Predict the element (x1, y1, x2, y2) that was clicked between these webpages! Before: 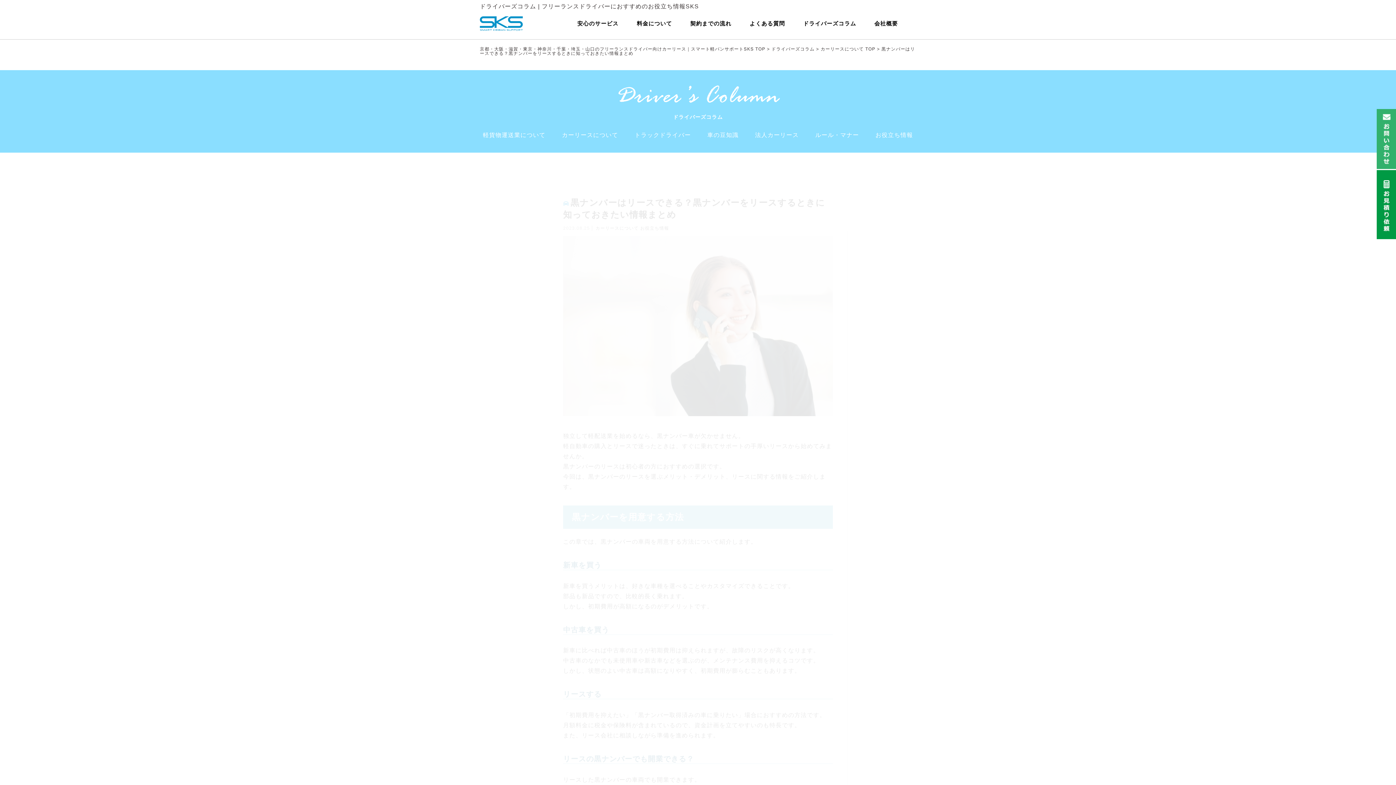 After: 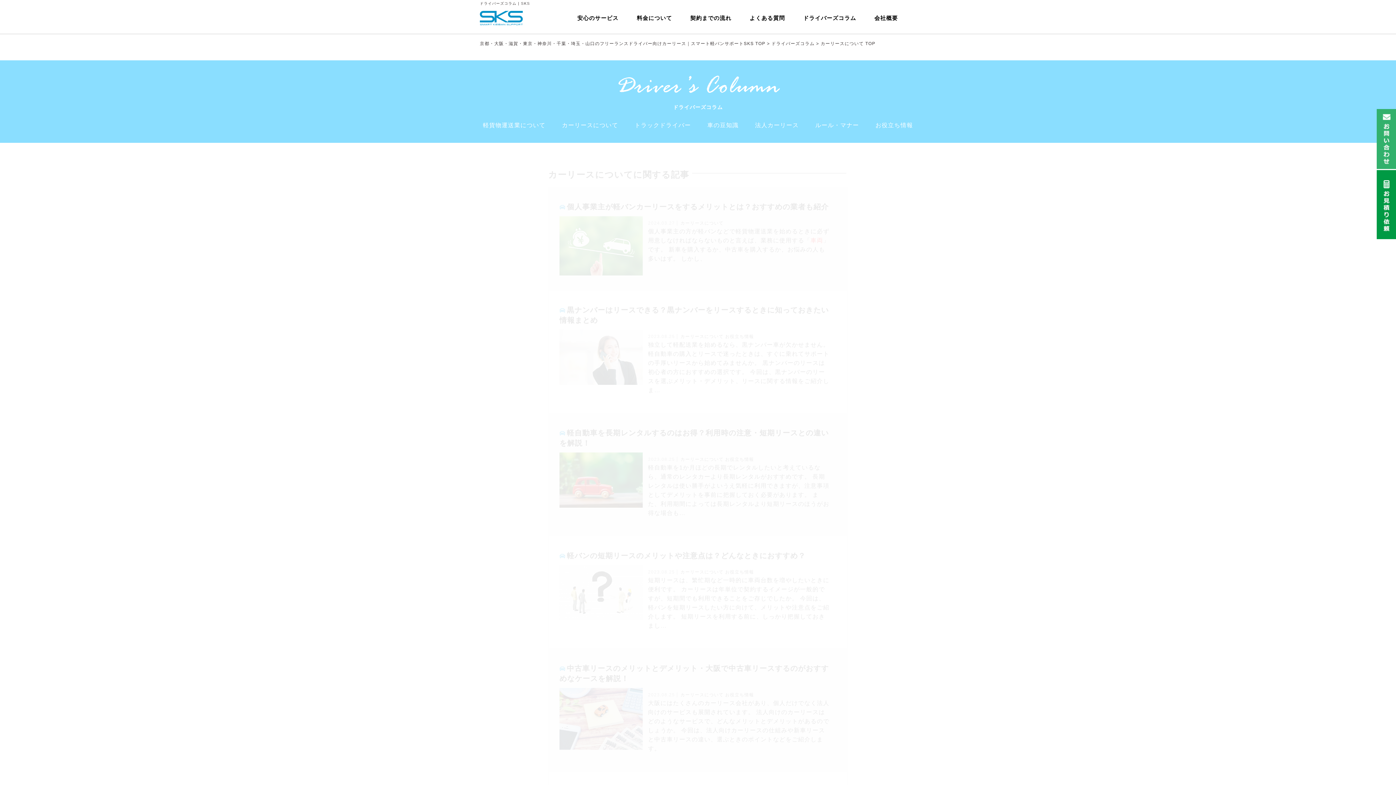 Action: bbox: (562, 132, 618, 138) label: カーリースについて